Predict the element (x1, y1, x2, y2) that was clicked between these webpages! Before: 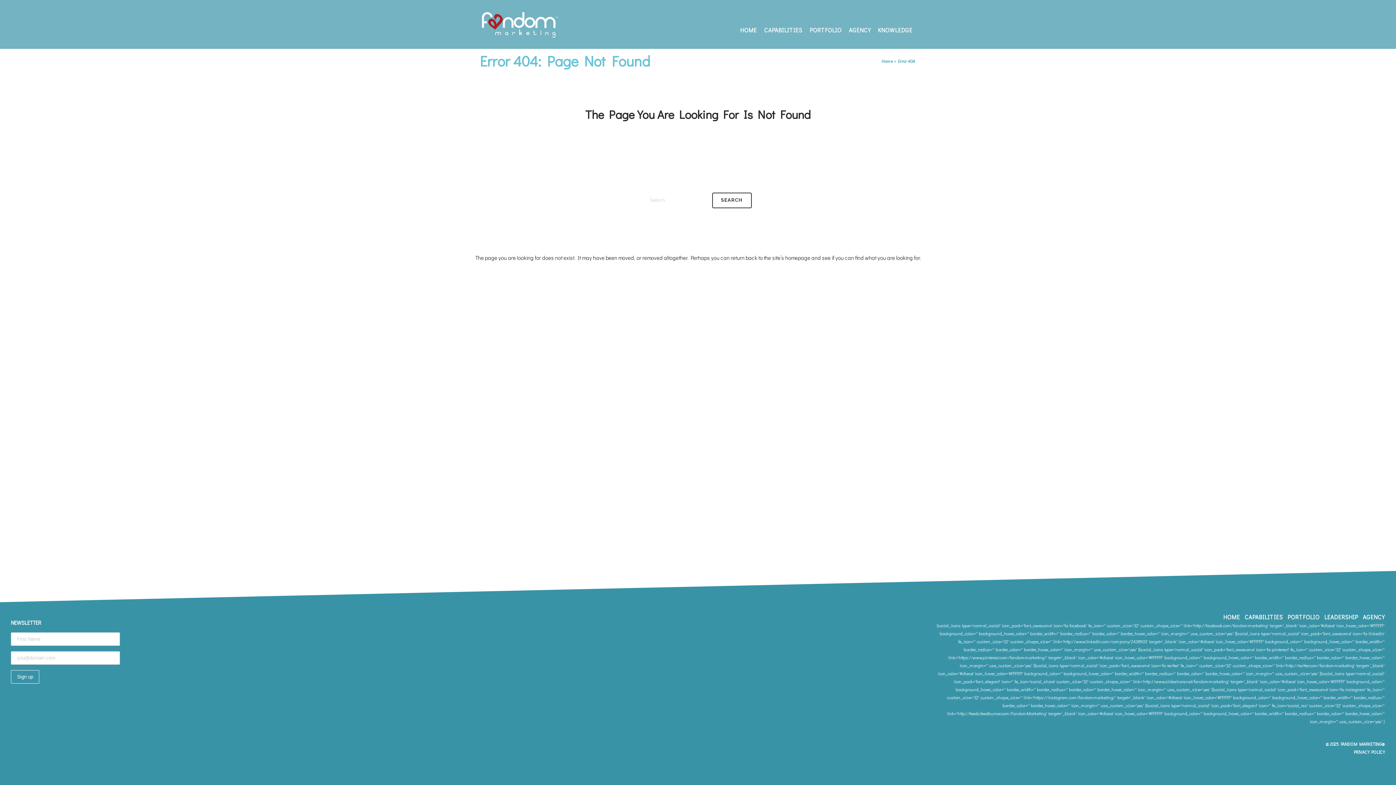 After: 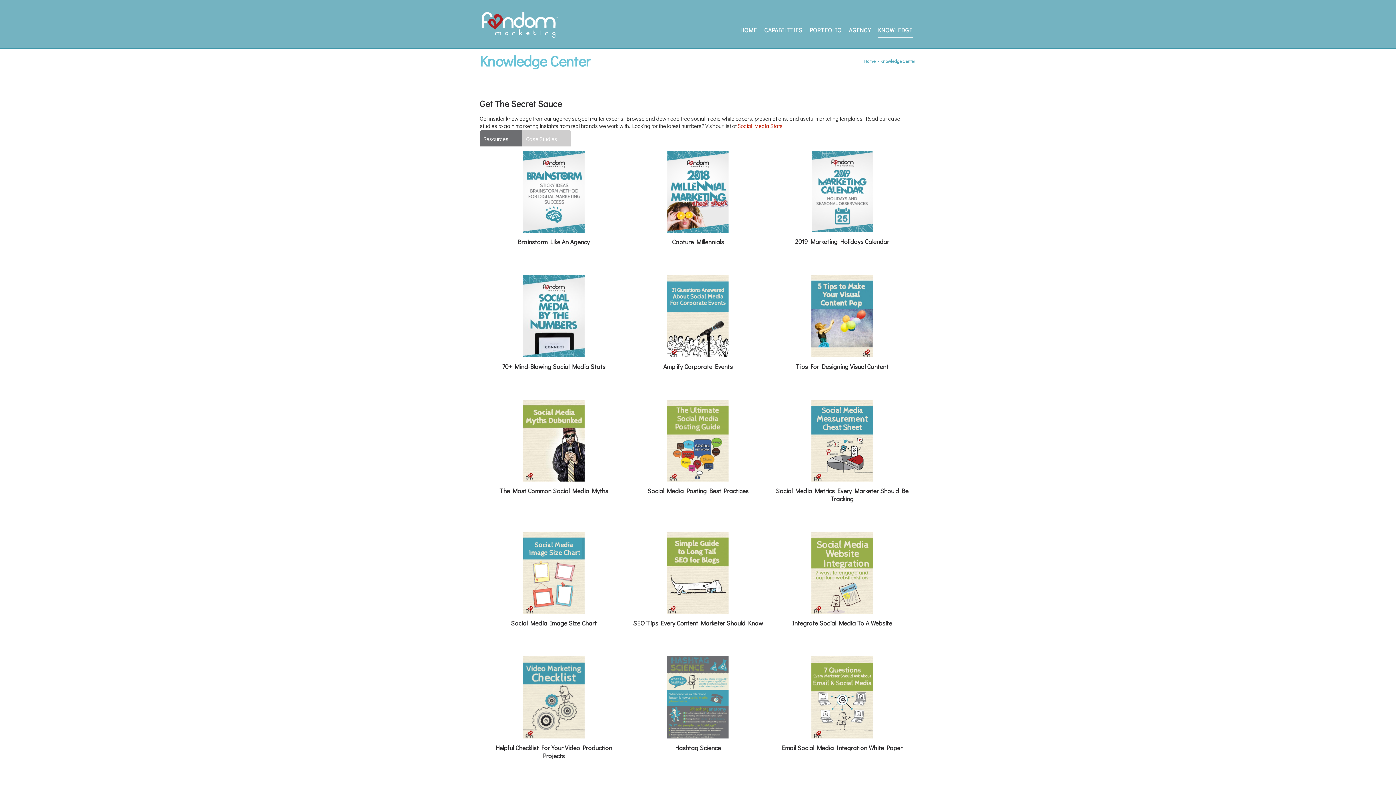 Action: bbox: (874, 12, 916, 48) label: KNOWLEDGE